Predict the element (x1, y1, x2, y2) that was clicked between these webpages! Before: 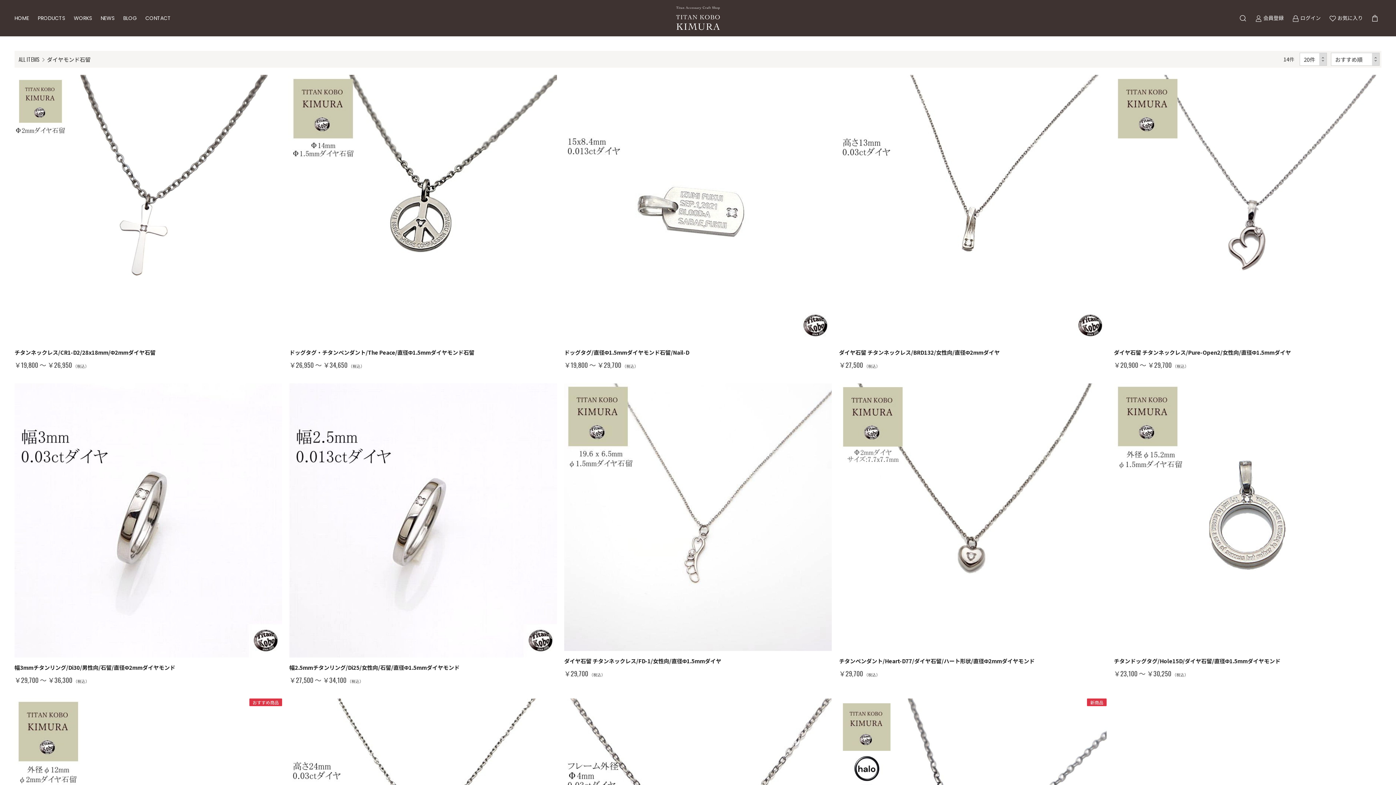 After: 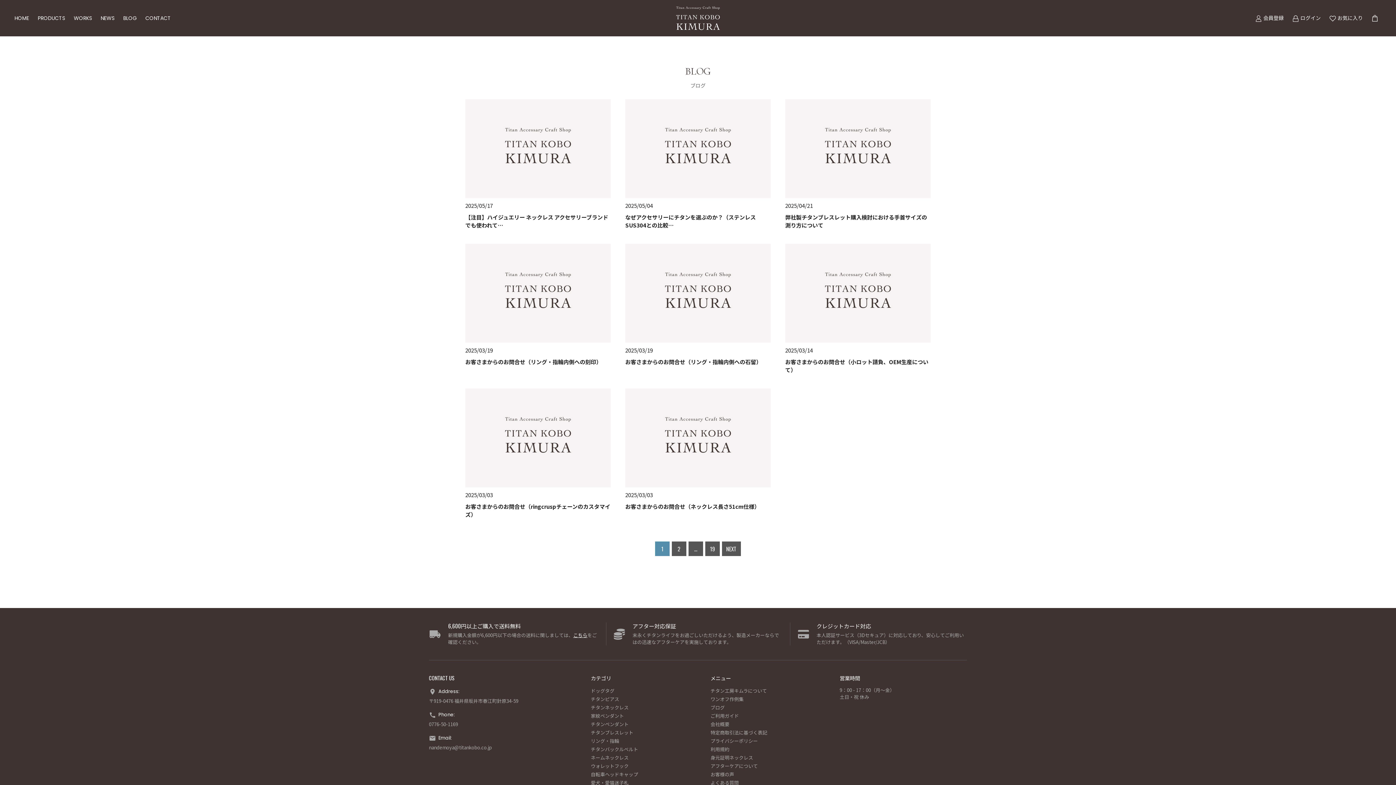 Action: bbox: (123, 13, 136, 22) label: BLOG